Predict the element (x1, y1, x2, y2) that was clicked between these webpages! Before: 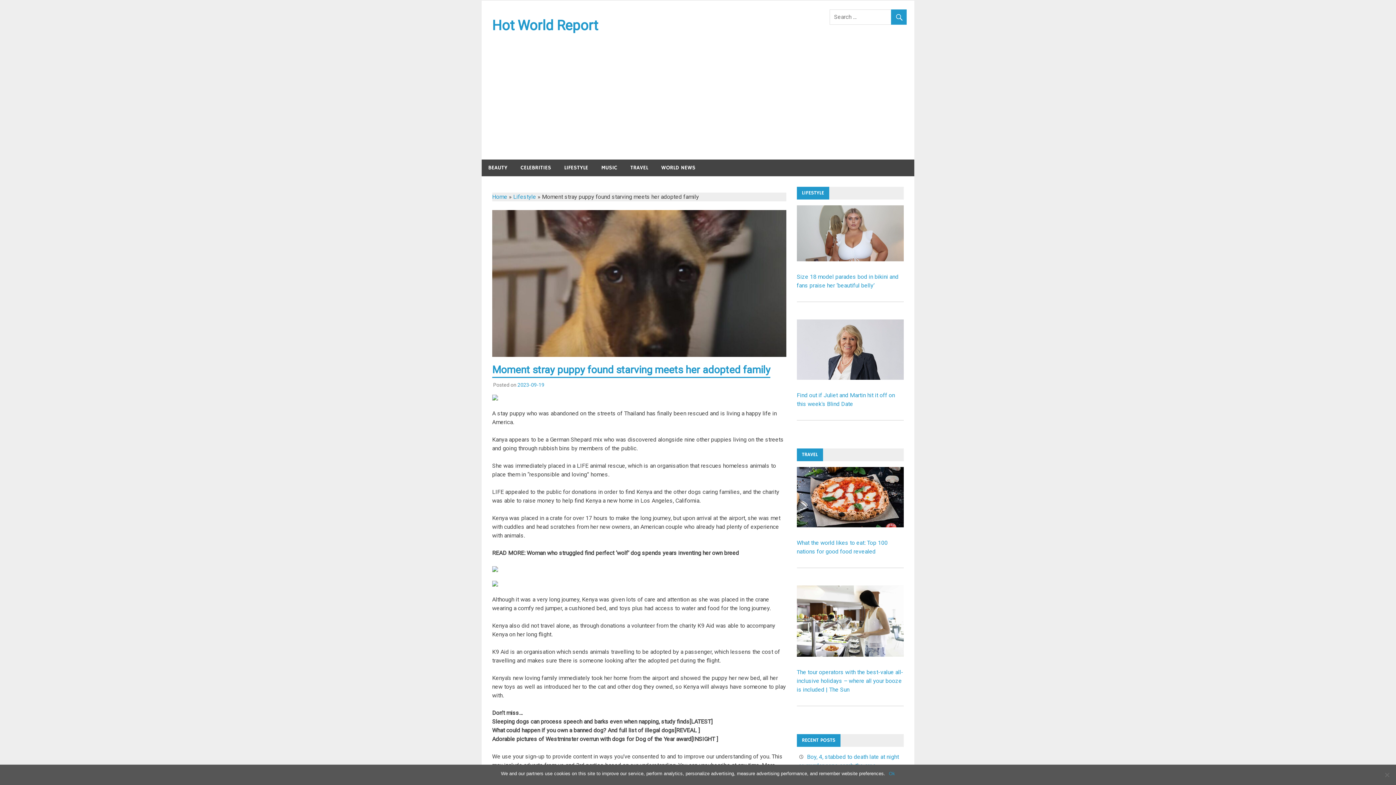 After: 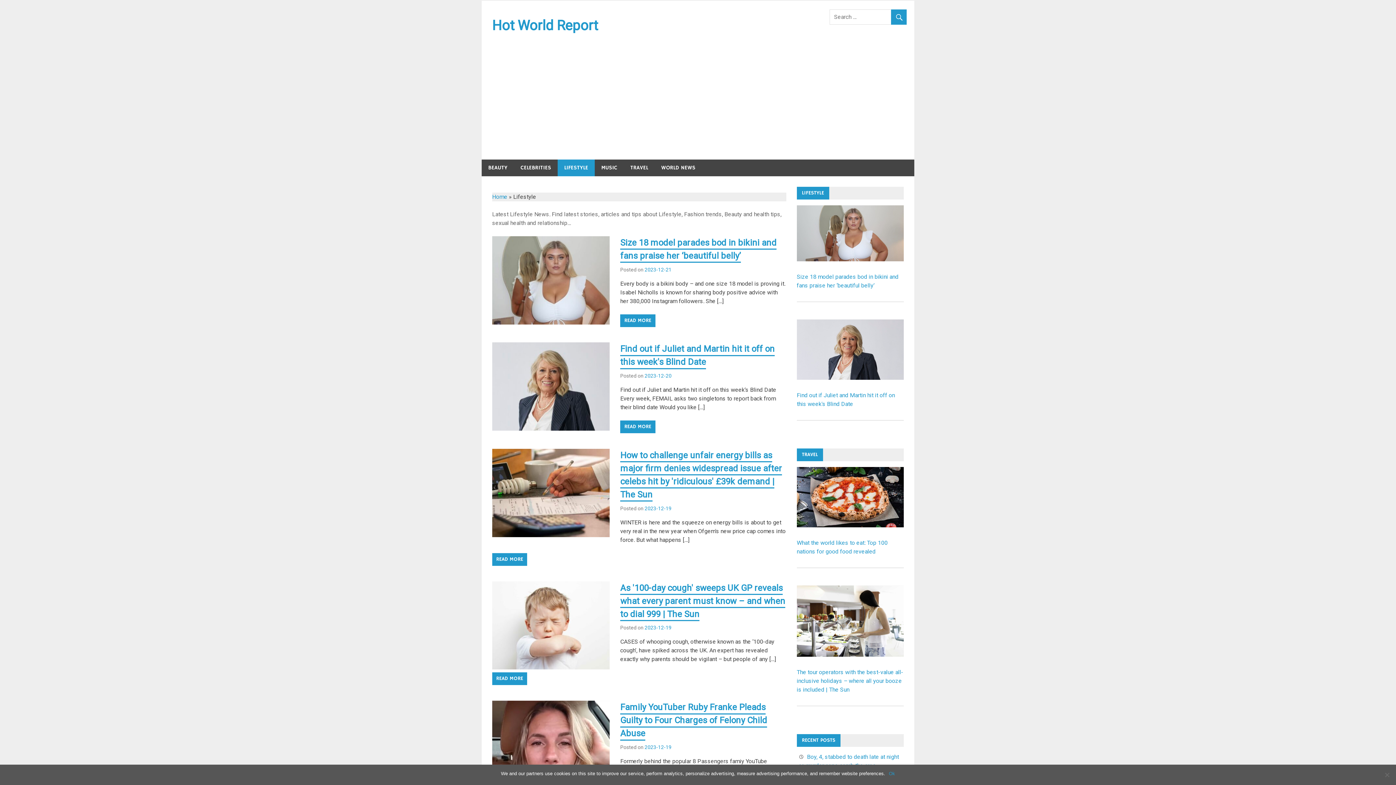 Action: label: Lifestyle bbox: (513, 193, 536, 200)